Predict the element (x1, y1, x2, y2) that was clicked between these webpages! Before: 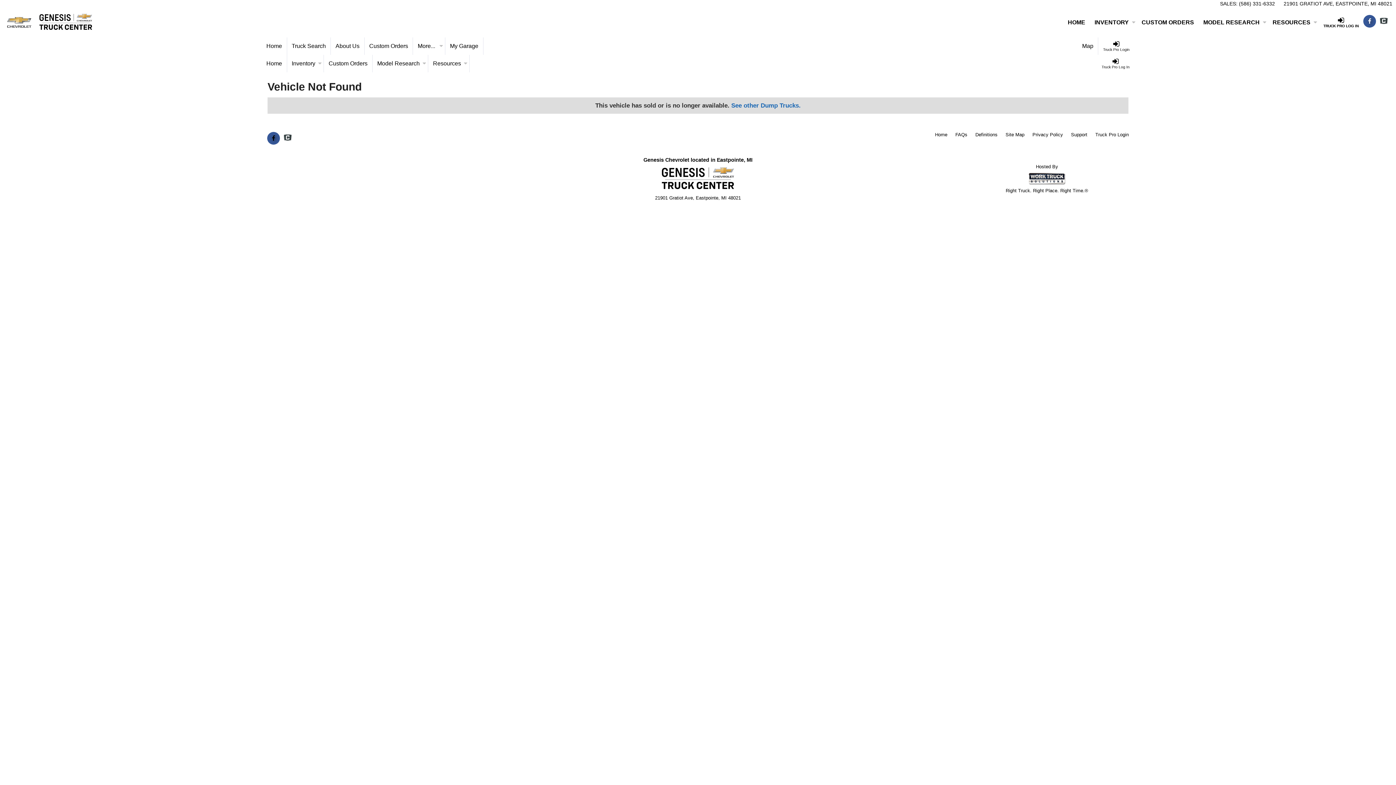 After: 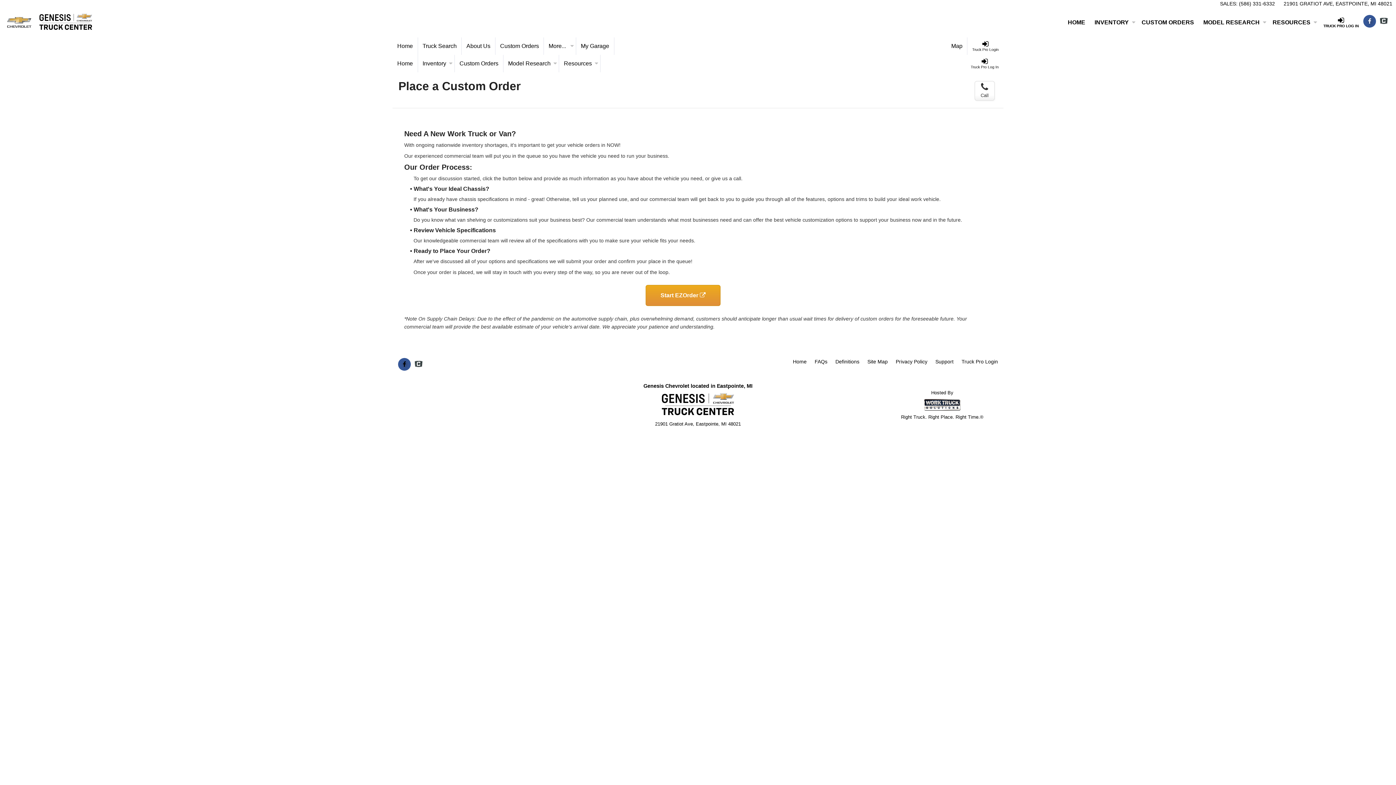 Action: label: Custom Orders bbox: (324, 54, 372, 72)